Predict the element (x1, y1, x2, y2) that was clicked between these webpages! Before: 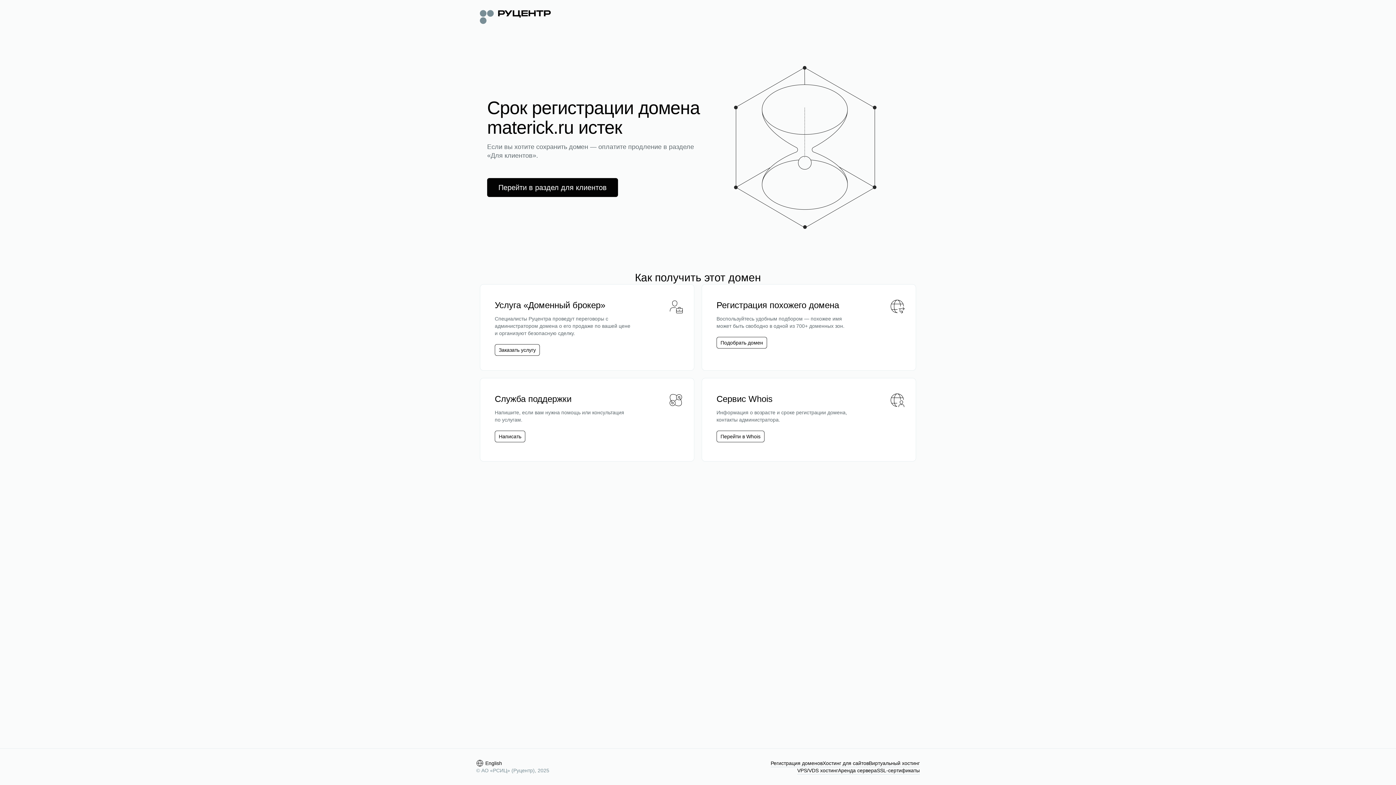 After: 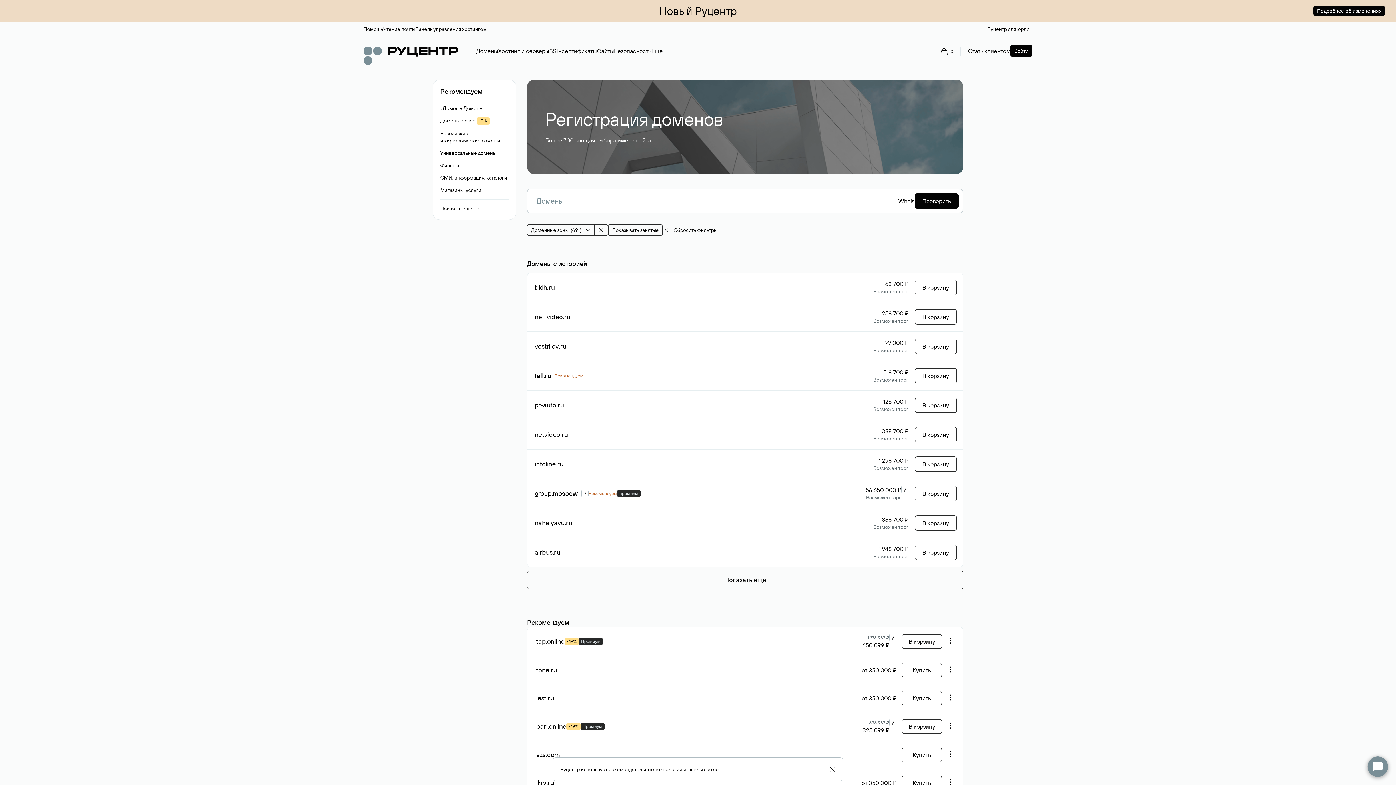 Action: bbox: (720, 339, 763, 346) label: Подобрать домен